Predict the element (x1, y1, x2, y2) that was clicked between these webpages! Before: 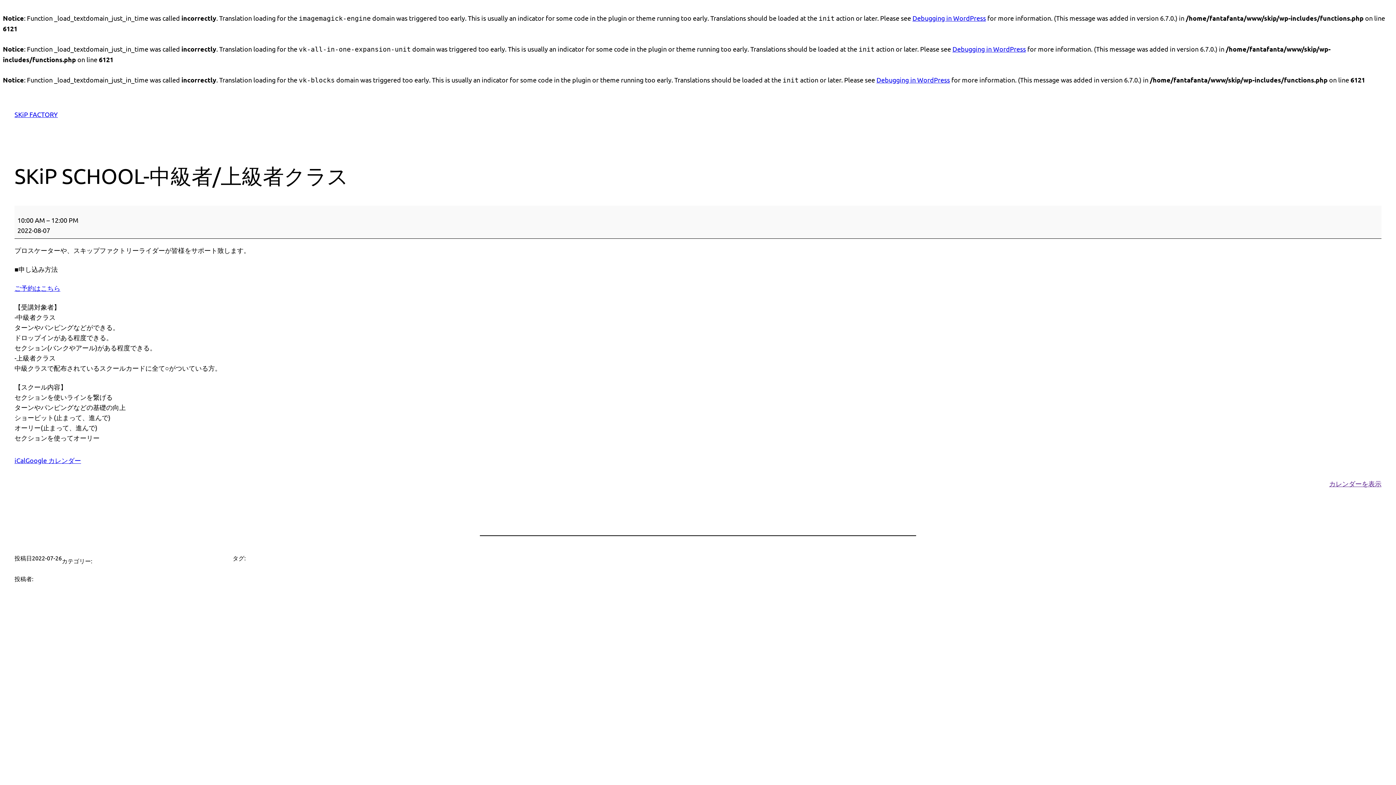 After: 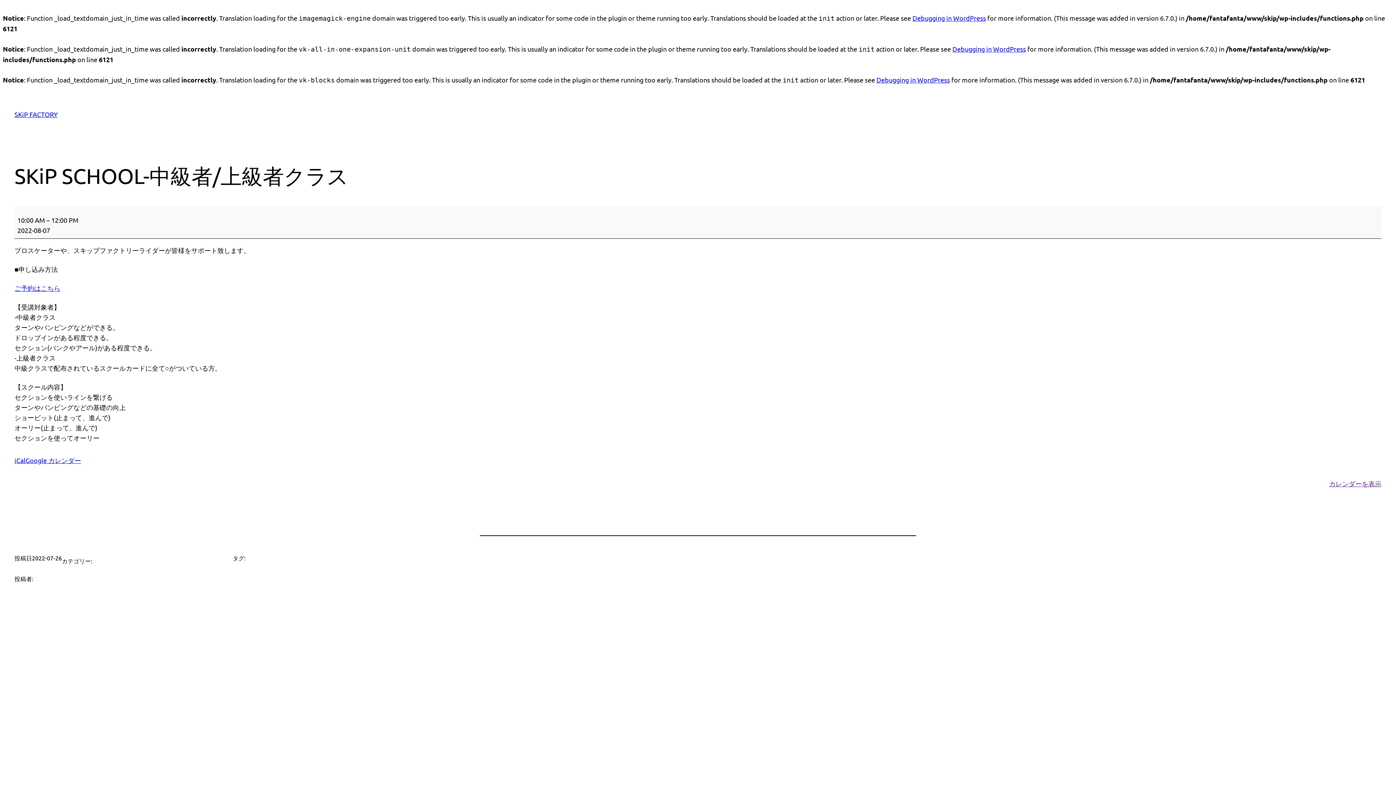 Action: label: iCal bbox: (14, 456, 25, 464)